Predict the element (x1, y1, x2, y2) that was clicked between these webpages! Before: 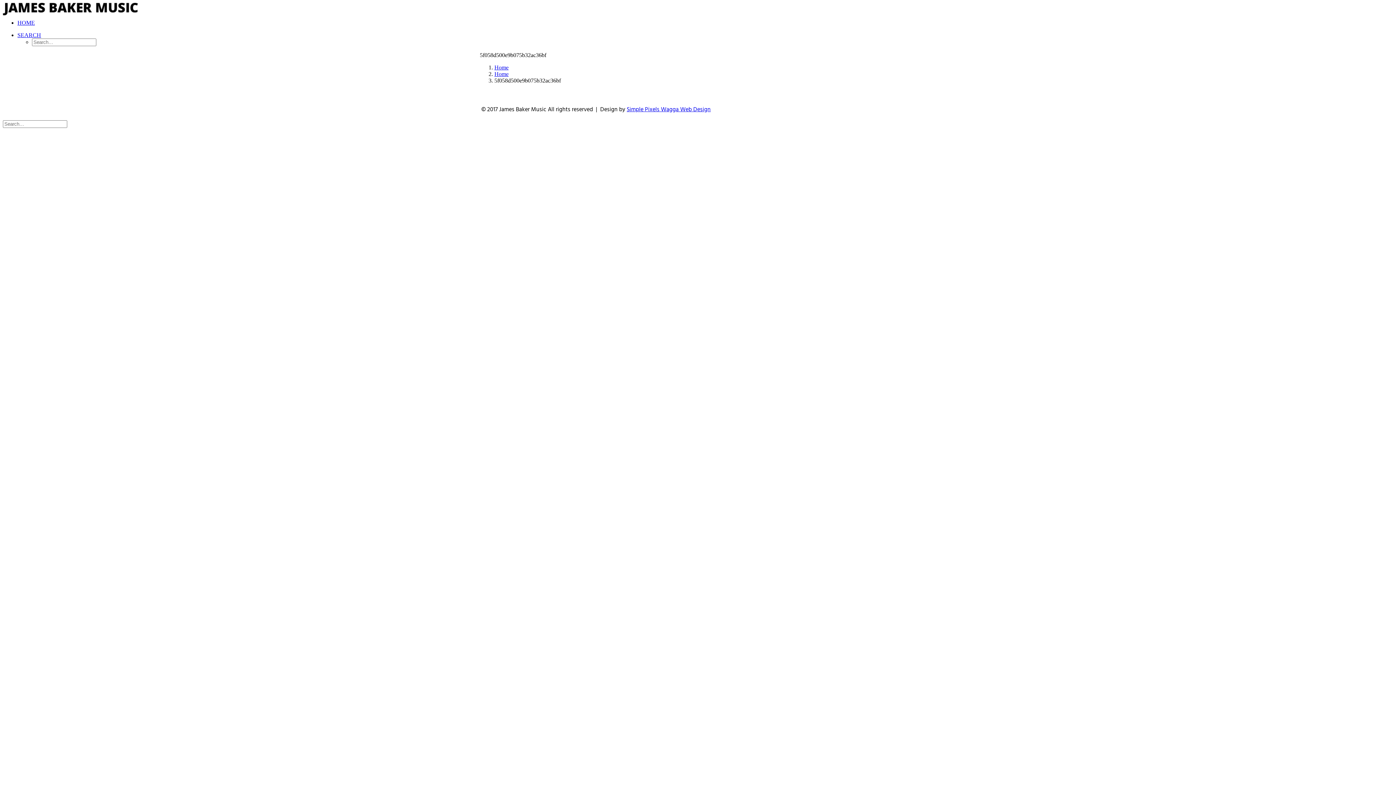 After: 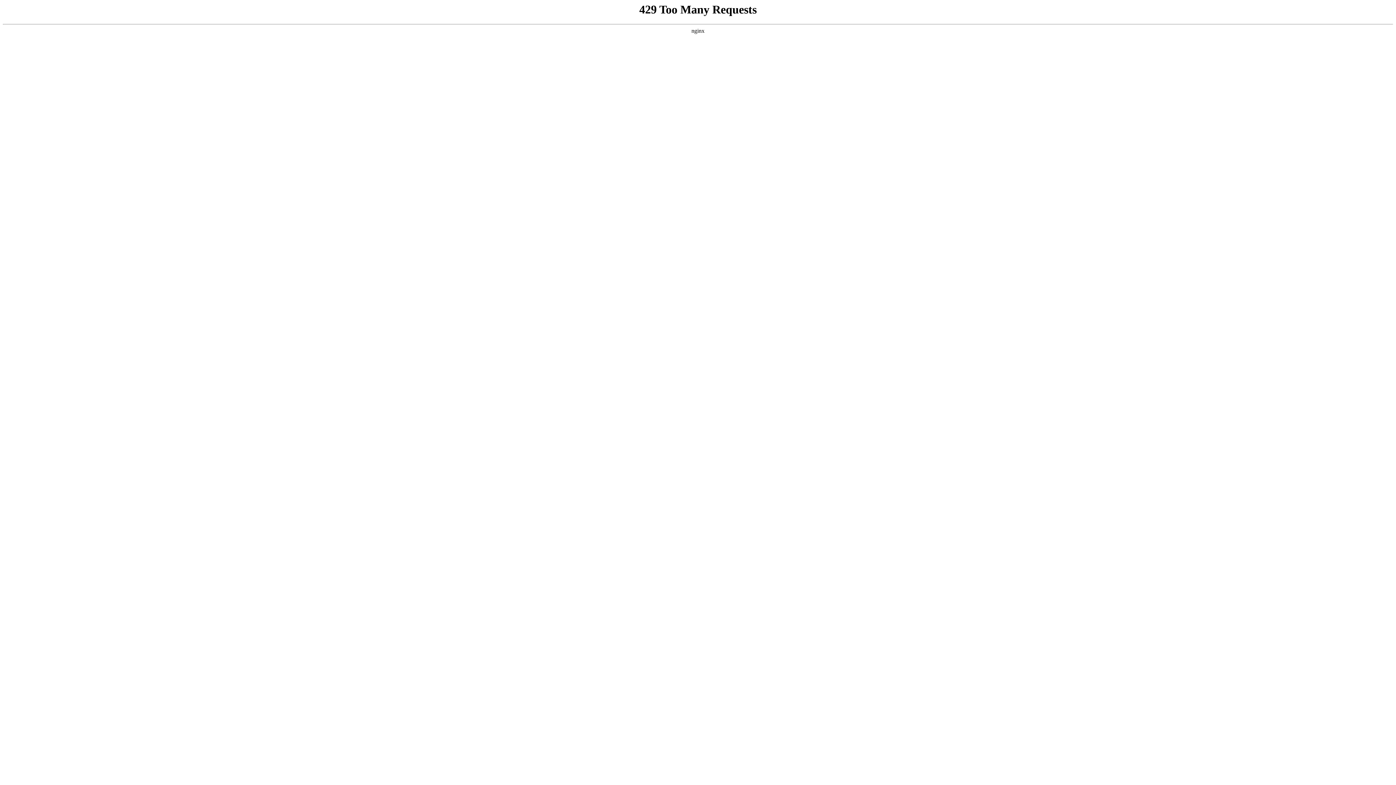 Action: bbox: (2, 2, 1393, 13) label: James Baker Music